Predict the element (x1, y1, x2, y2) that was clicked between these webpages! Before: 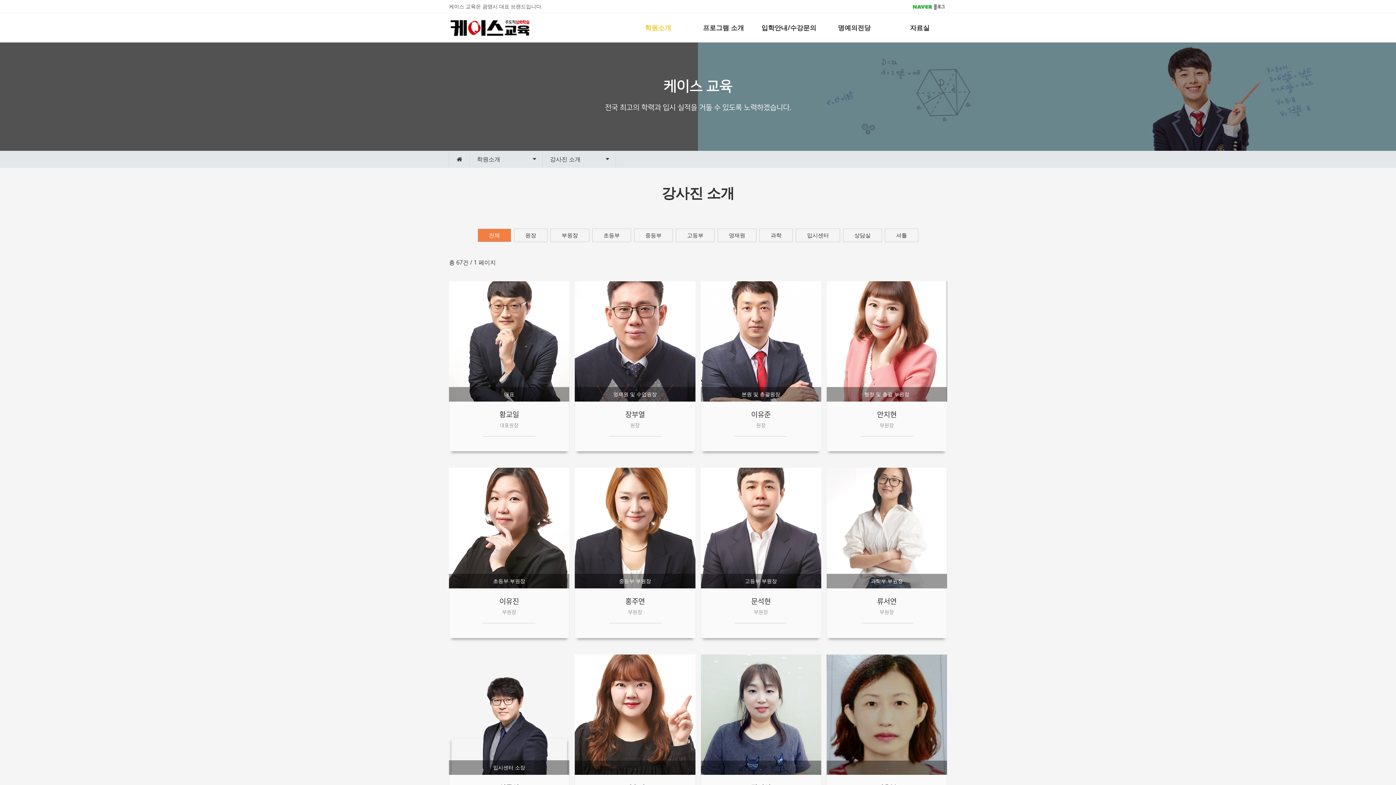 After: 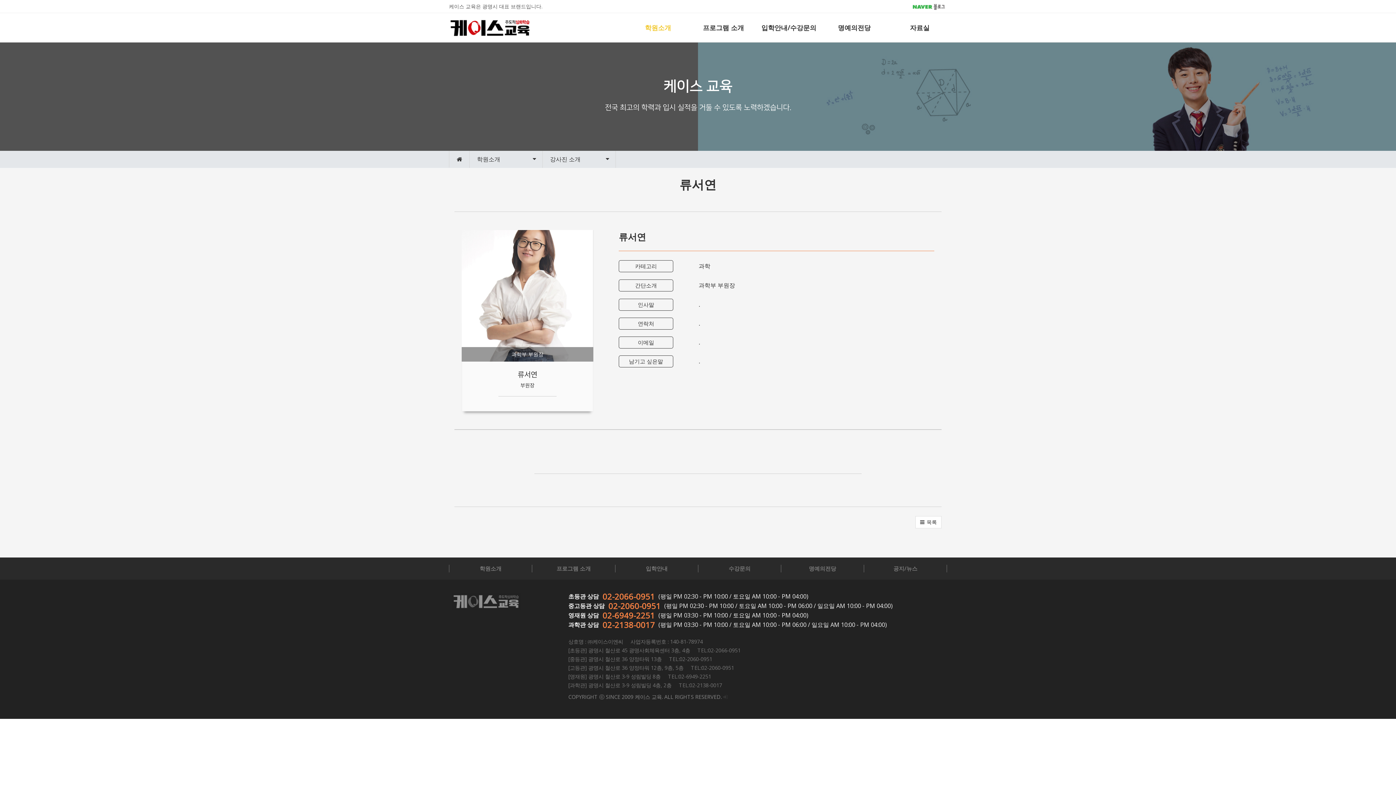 Action: bbox: (826, 468, 947, 588)